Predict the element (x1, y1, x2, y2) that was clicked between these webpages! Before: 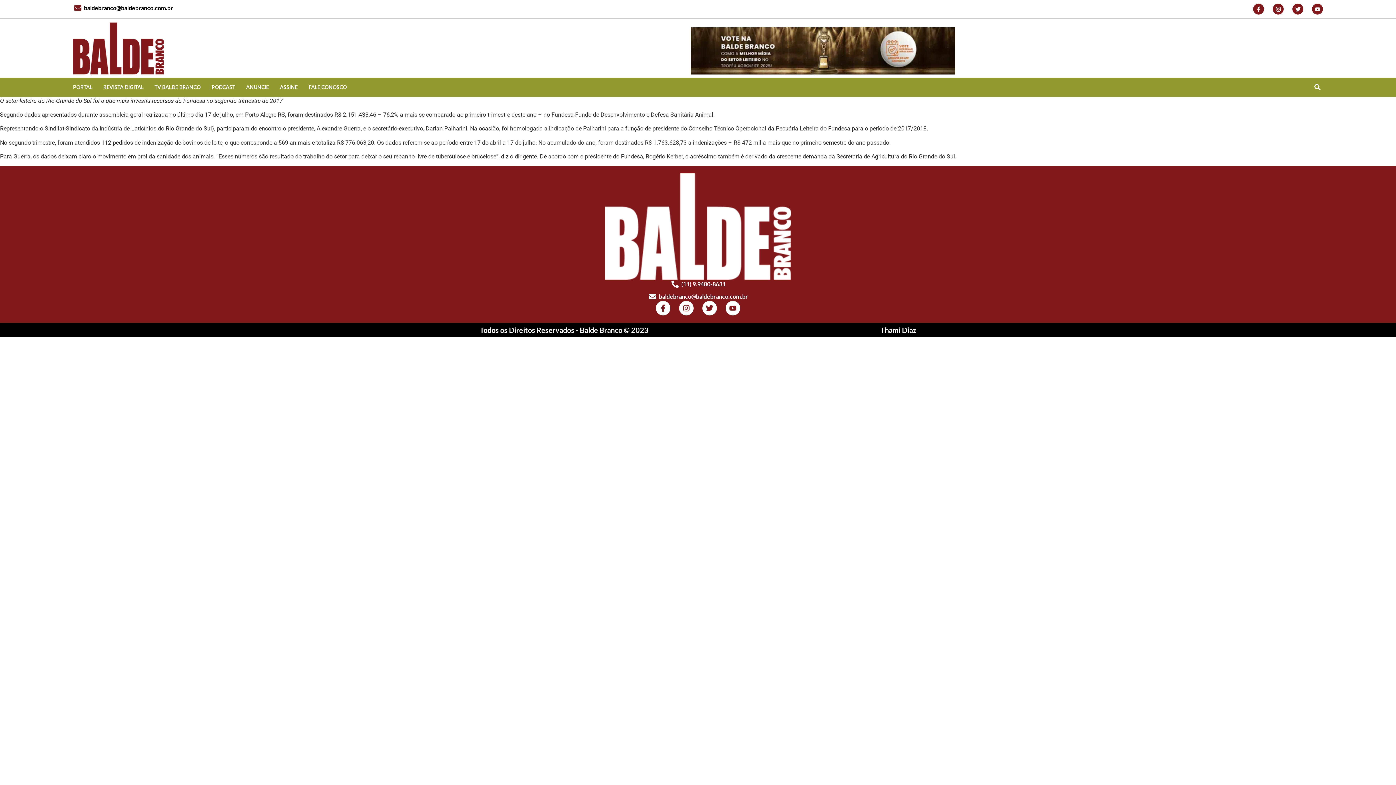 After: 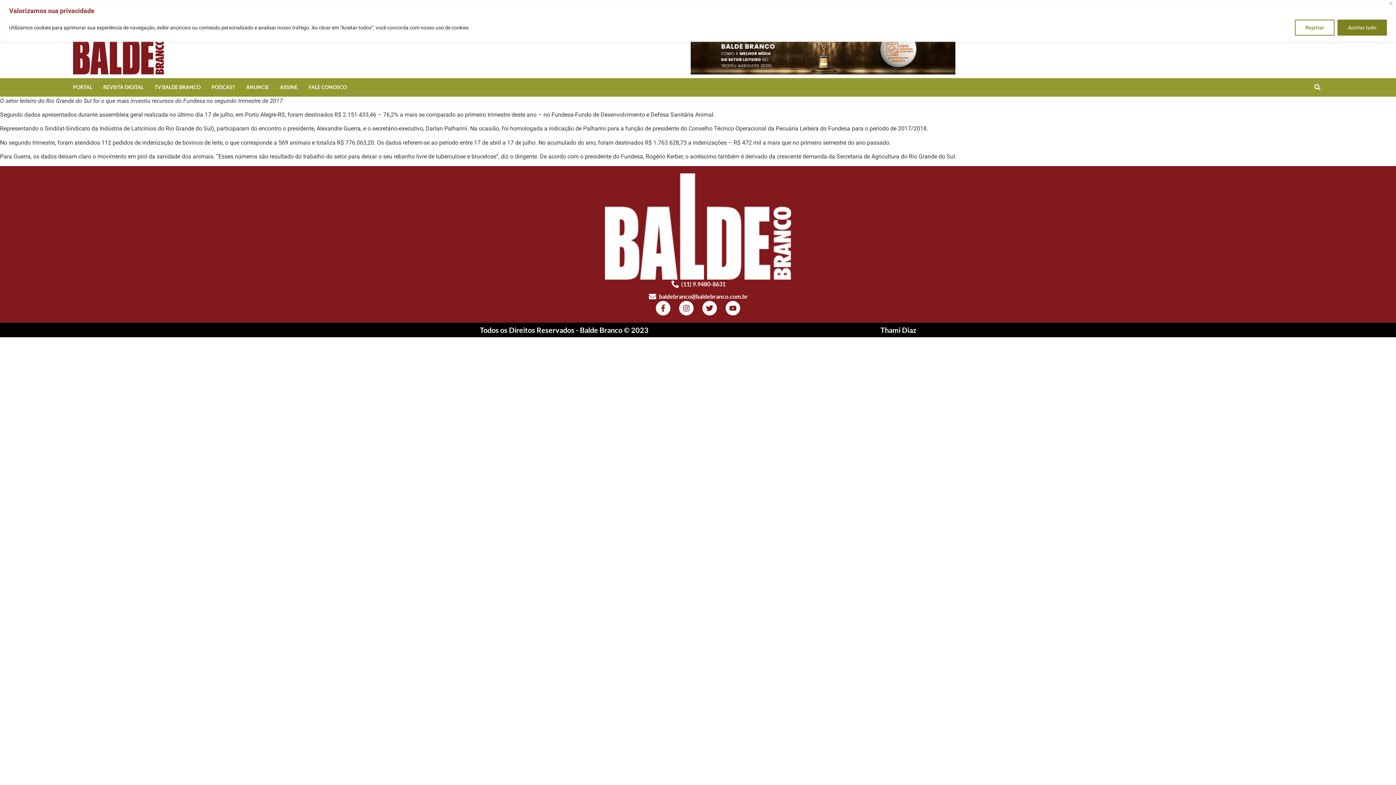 Action: bbox: (1273, 3, 1284, 14) label: Instagram